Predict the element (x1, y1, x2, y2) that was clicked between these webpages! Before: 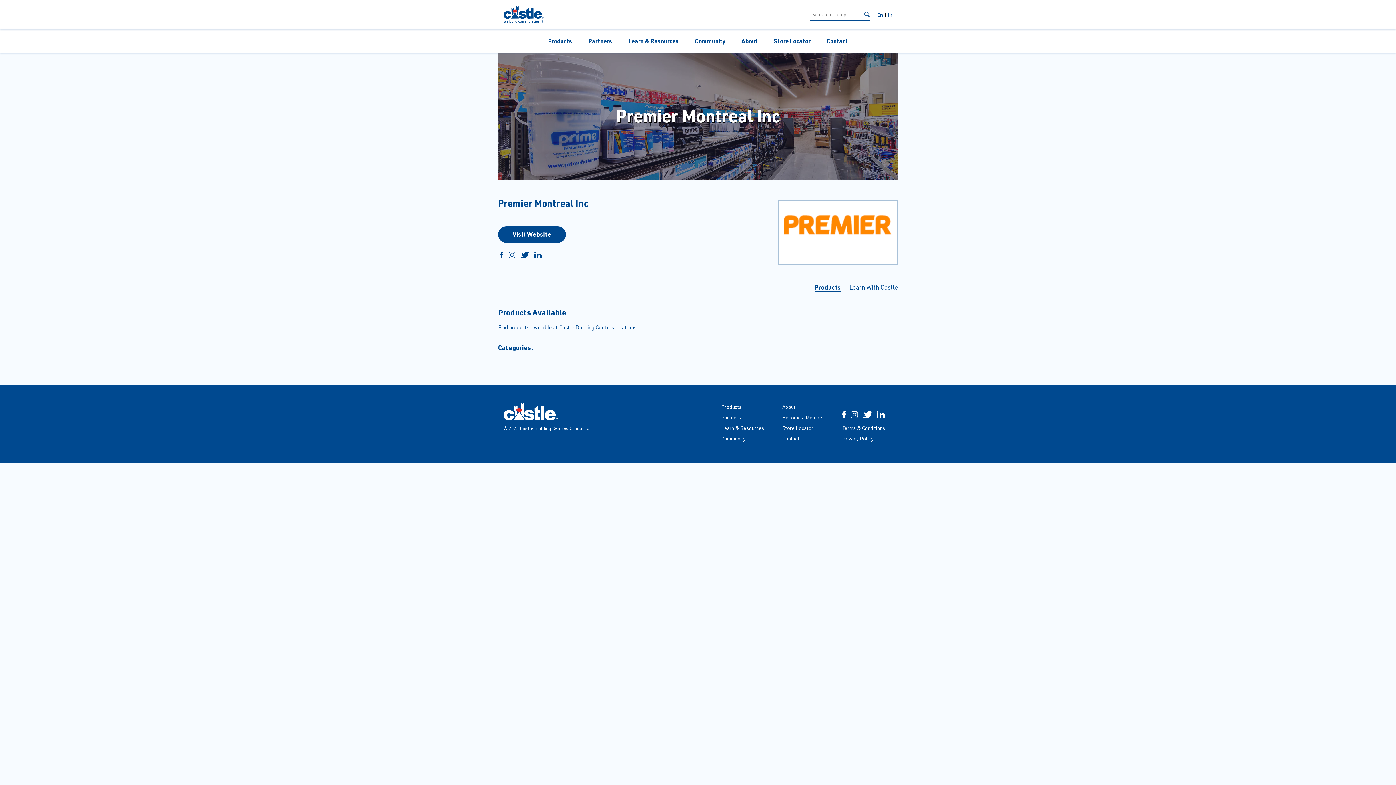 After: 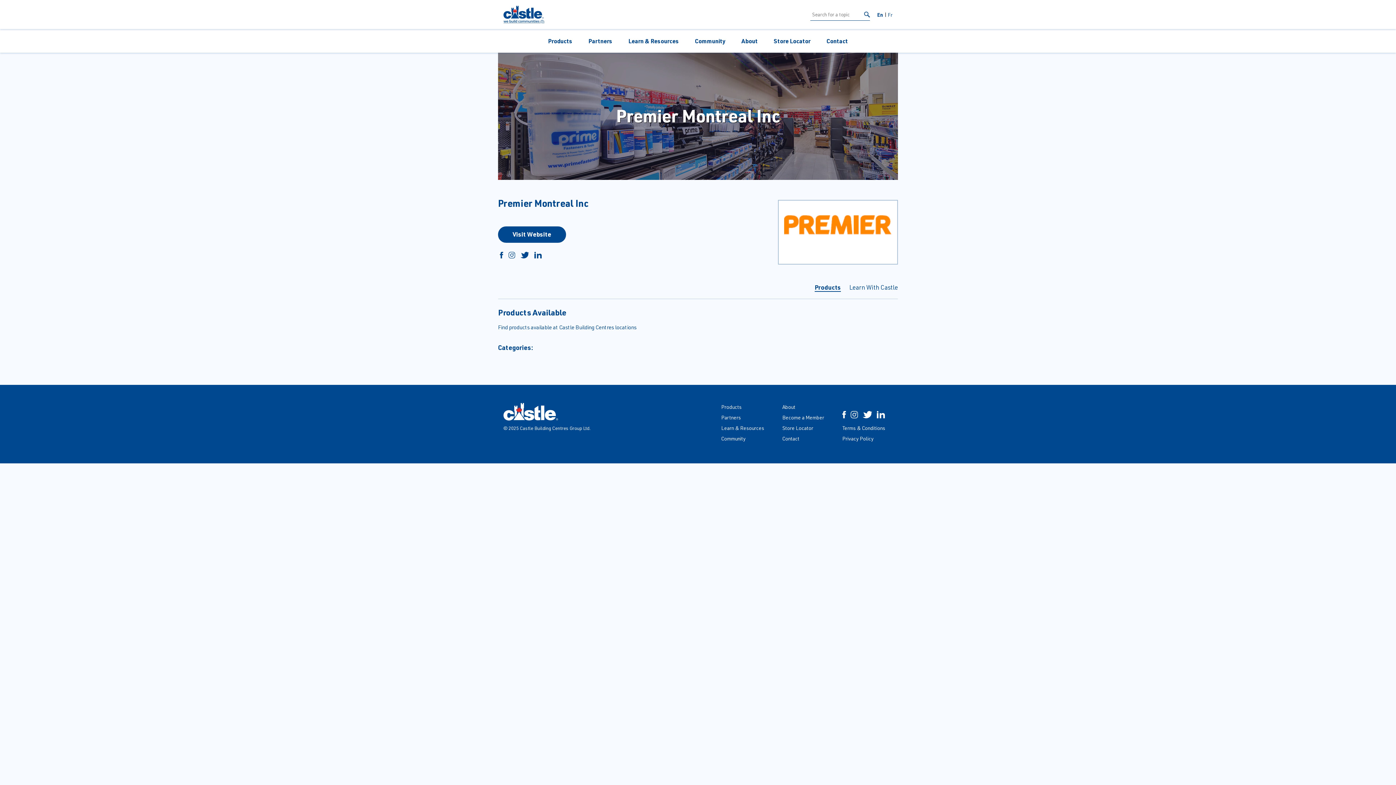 Action: bbox: (520, 251, 529, 258)